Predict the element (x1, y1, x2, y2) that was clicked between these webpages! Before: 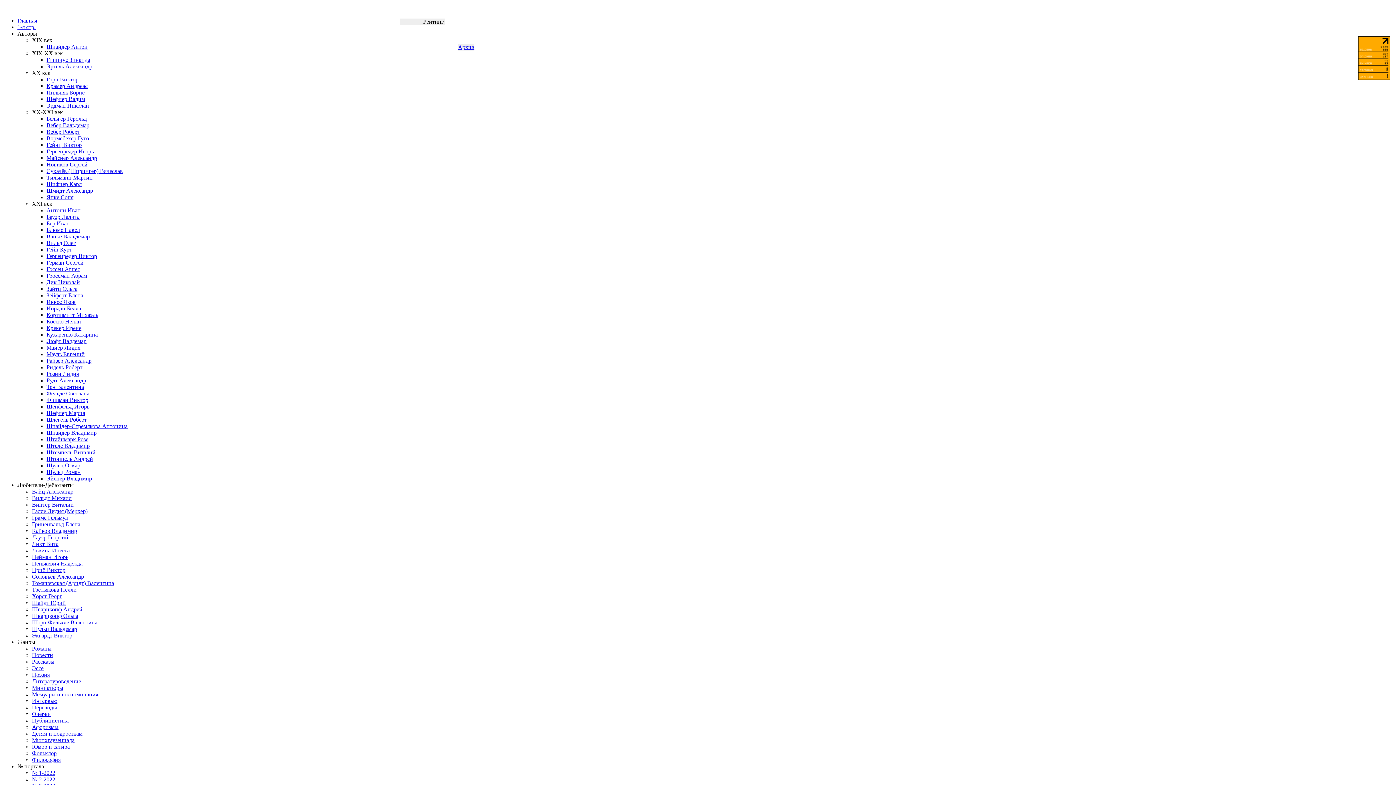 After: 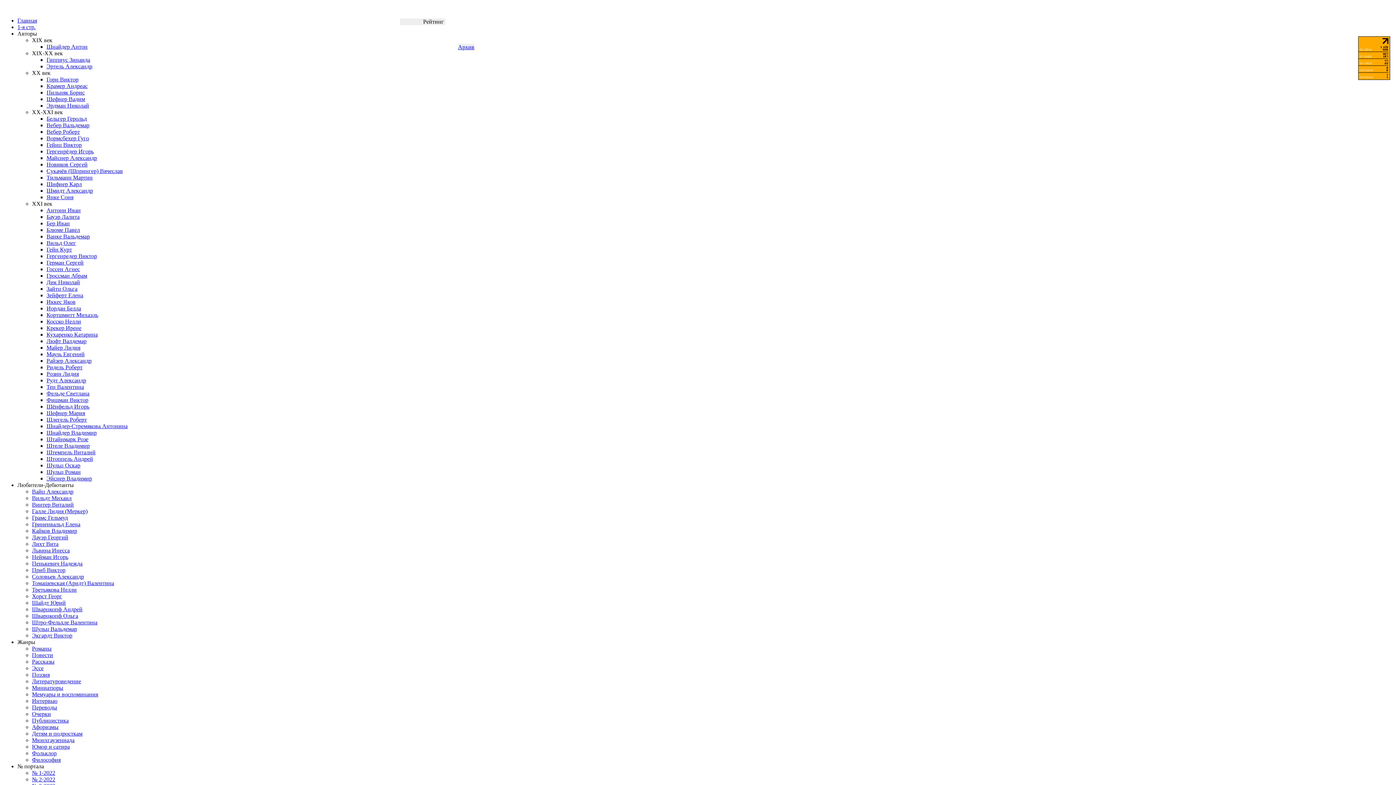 Action: bbox: (46, 357, 91, 364) label: Райзер Александр